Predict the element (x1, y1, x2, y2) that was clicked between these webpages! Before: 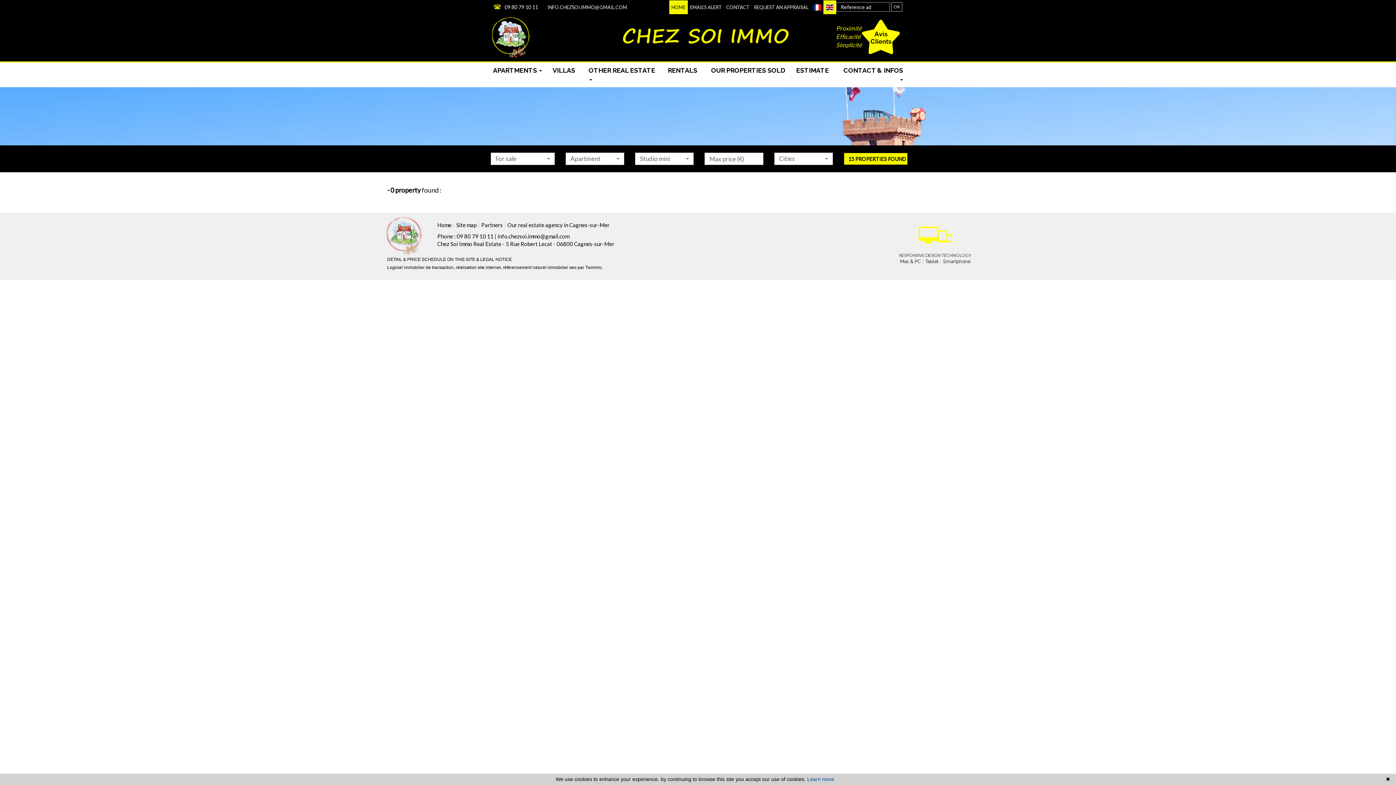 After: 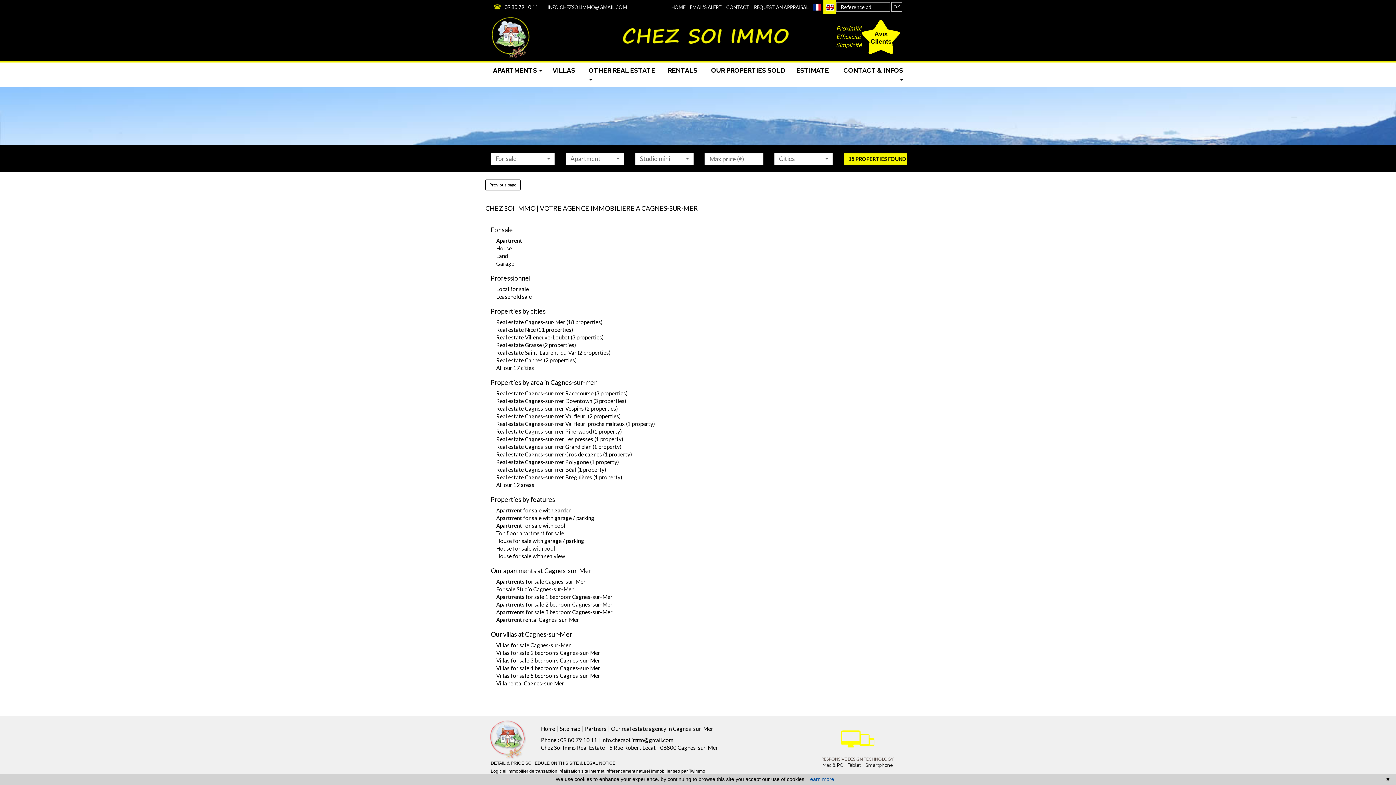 Action: label: Site map bbox: (456, 221, 476, 228)